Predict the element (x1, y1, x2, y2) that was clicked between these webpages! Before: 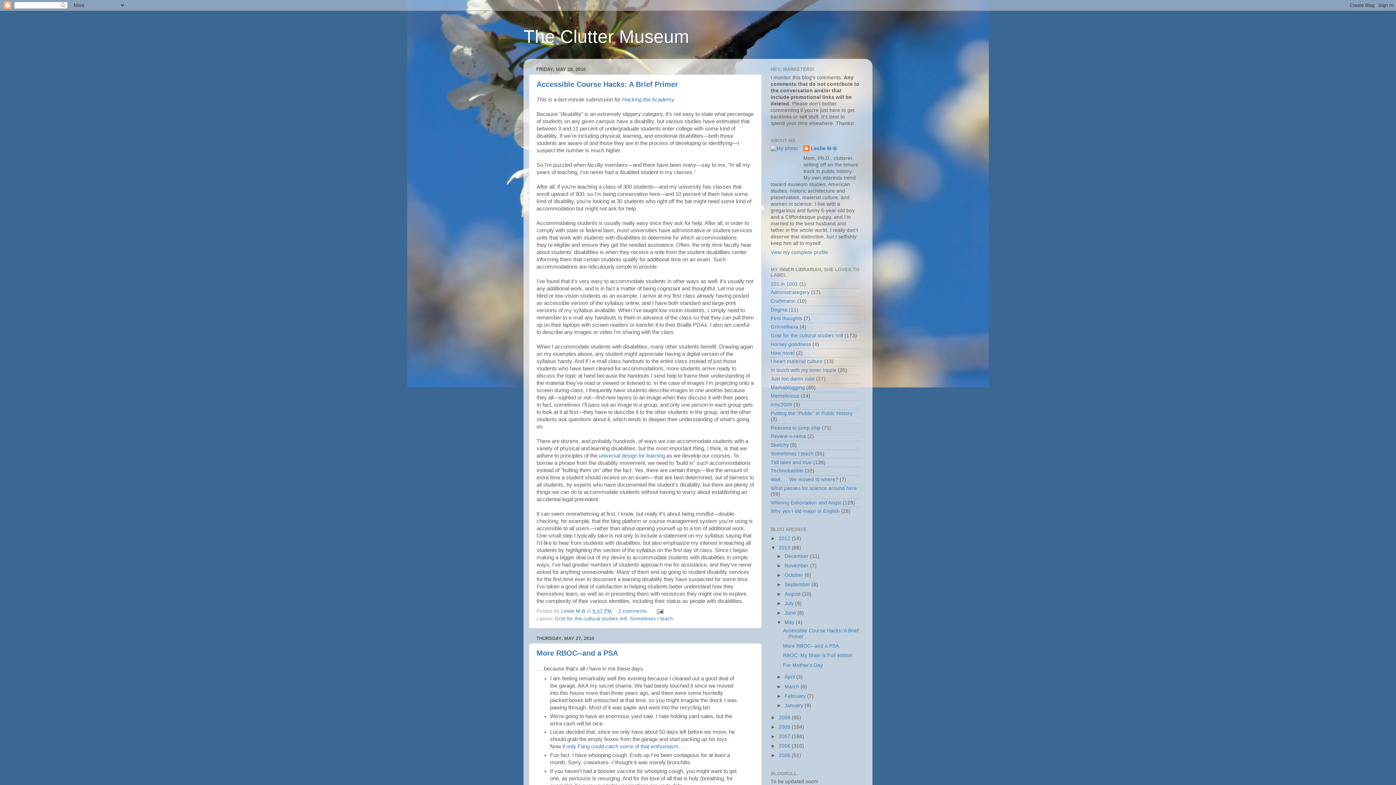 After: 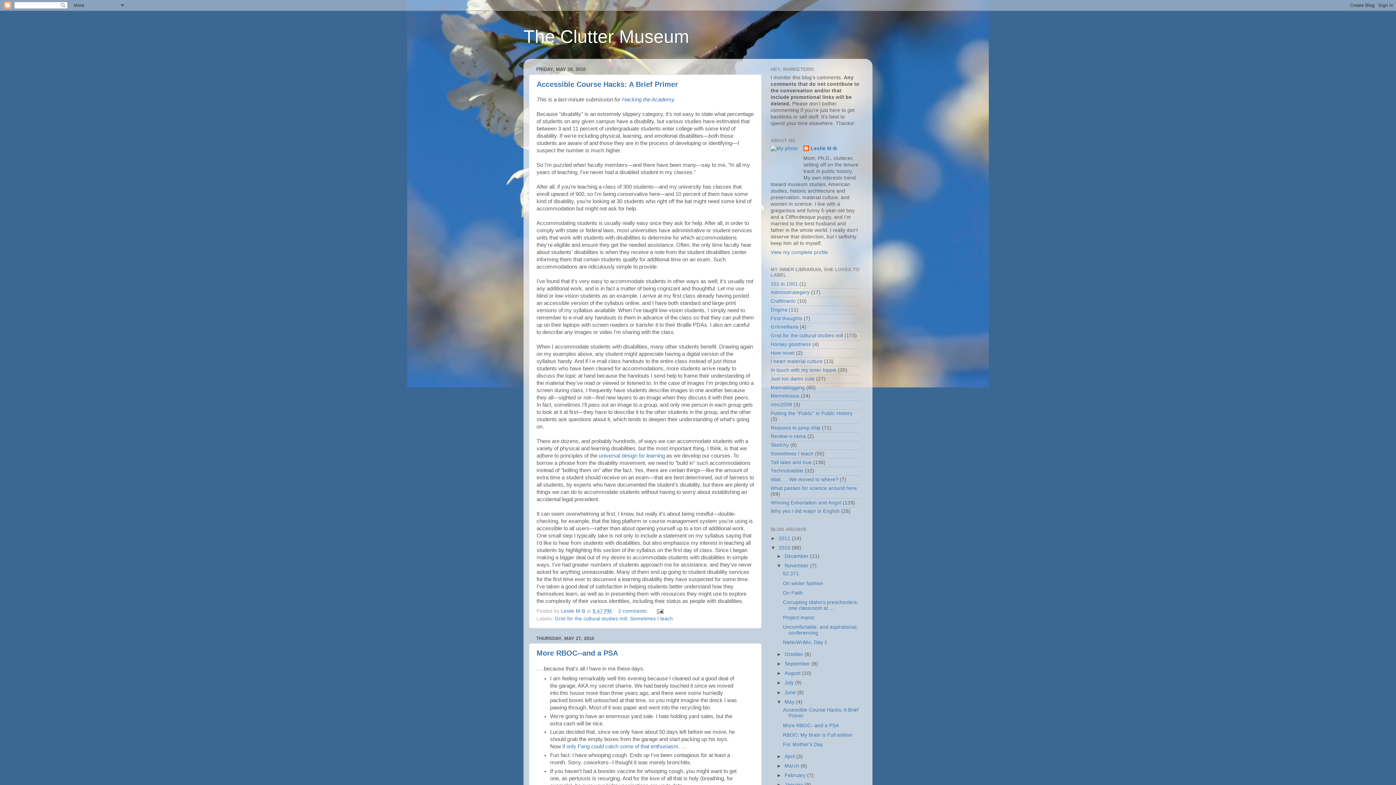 Action: label: ►   bbox: (776, 563, 784, 568)